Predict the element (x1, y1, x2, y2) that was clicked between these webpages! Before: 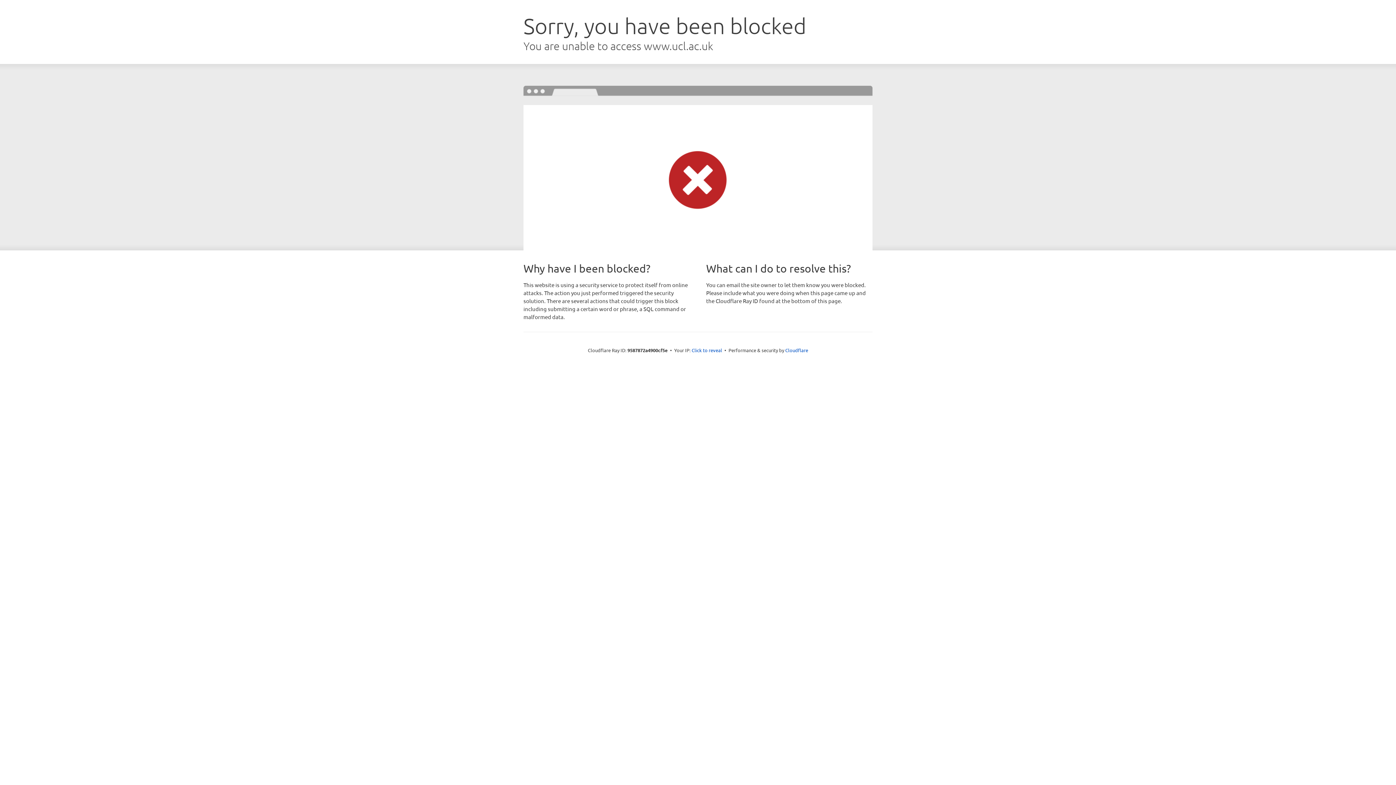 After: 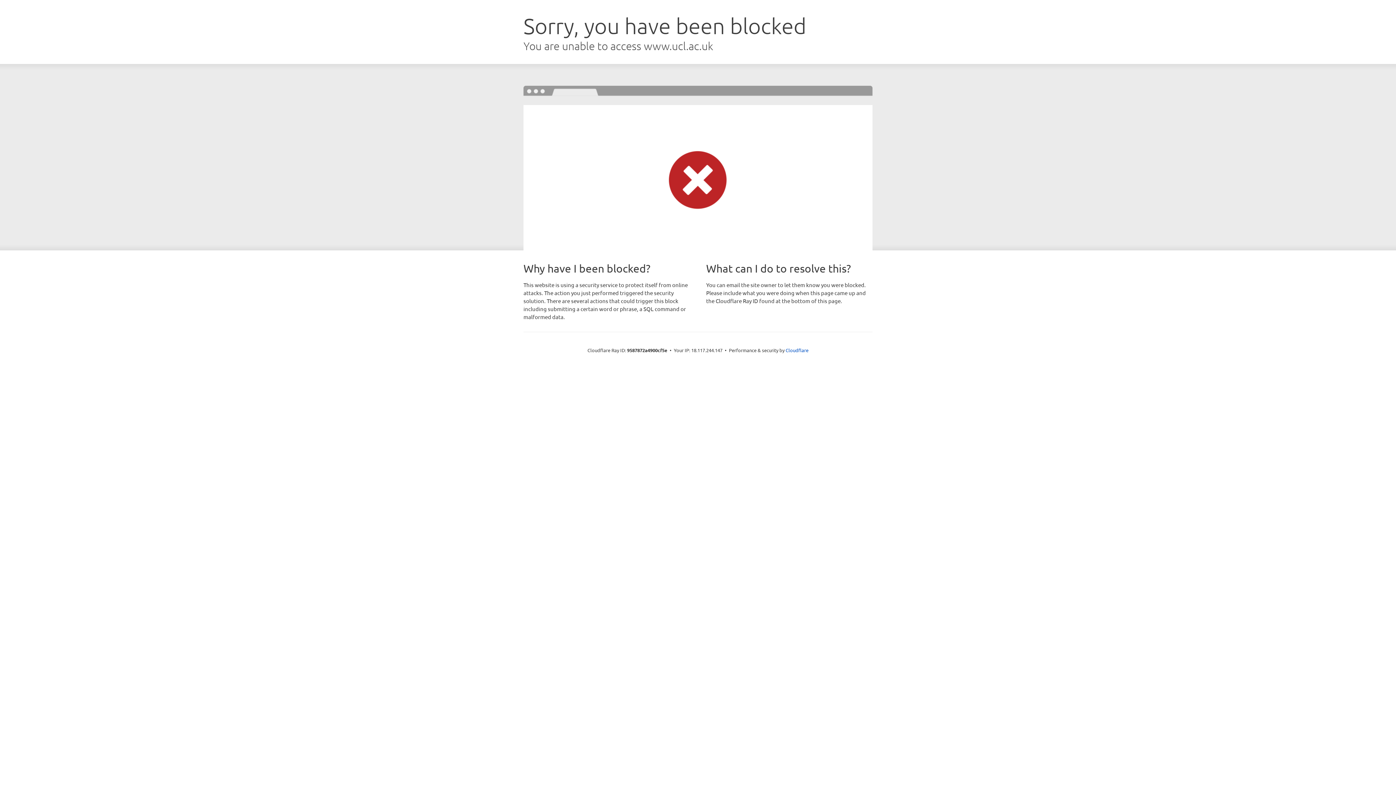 Action: label: Click to reveal bbox: (691, 346, 722, 353)